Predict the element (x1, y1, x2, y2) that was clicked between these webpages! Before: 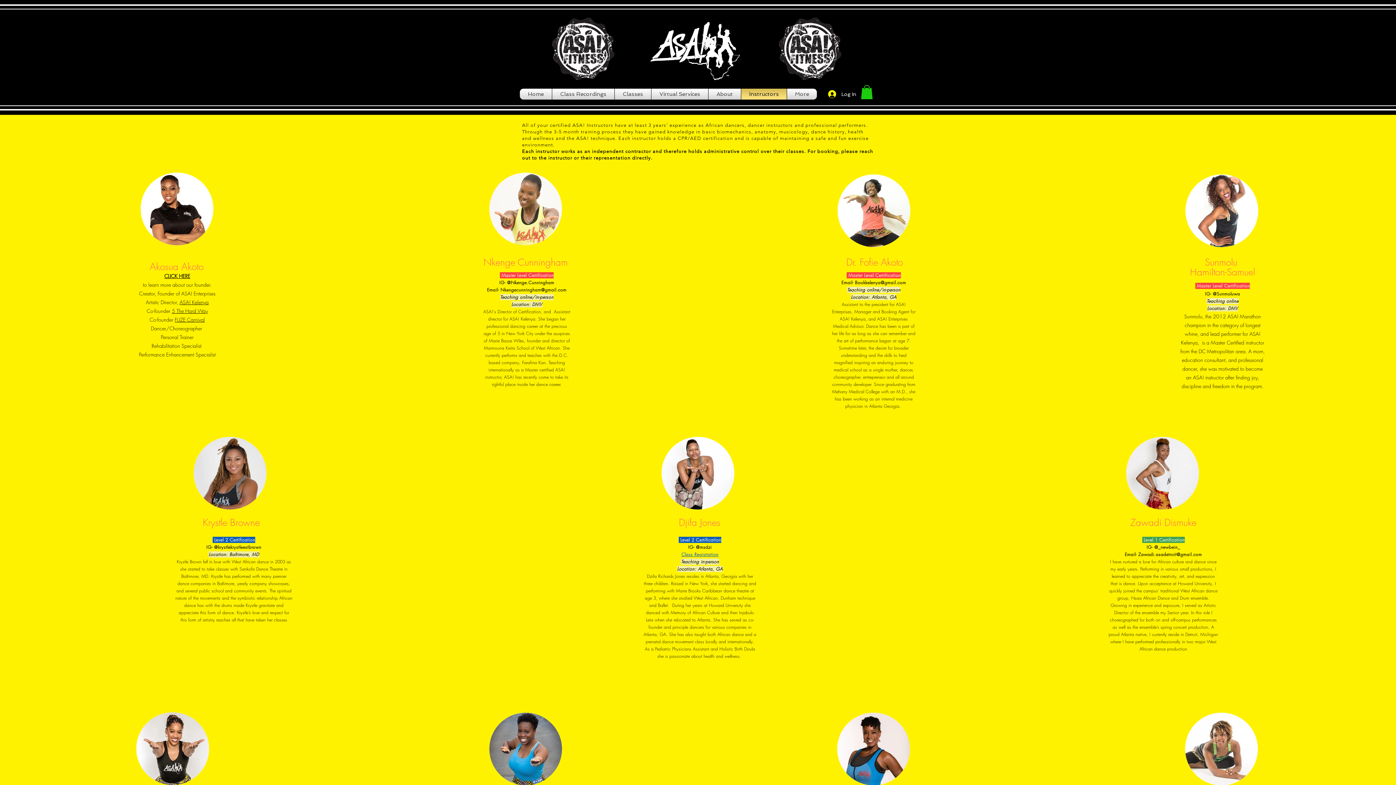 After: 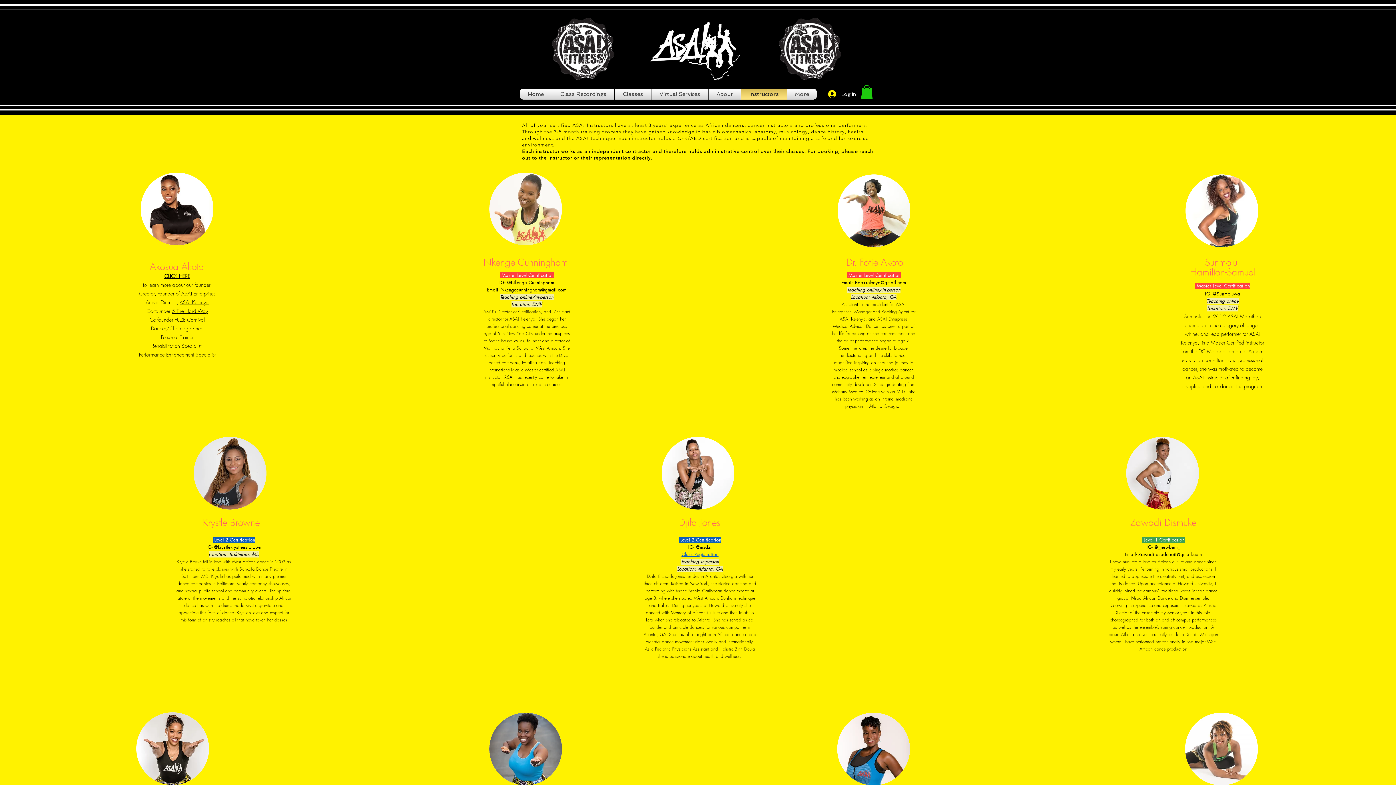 Action: bbox: (681, 551, 718, 557) label: Class Registration